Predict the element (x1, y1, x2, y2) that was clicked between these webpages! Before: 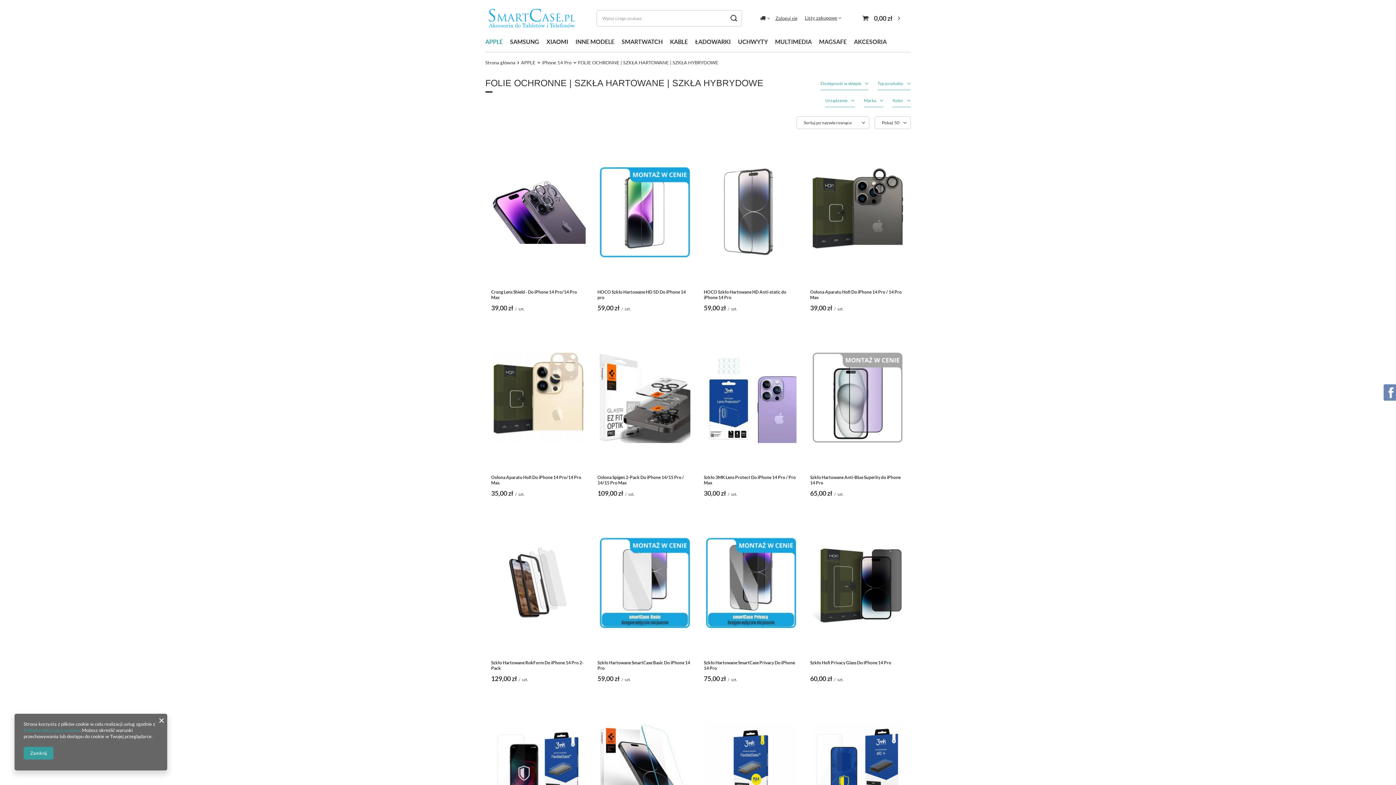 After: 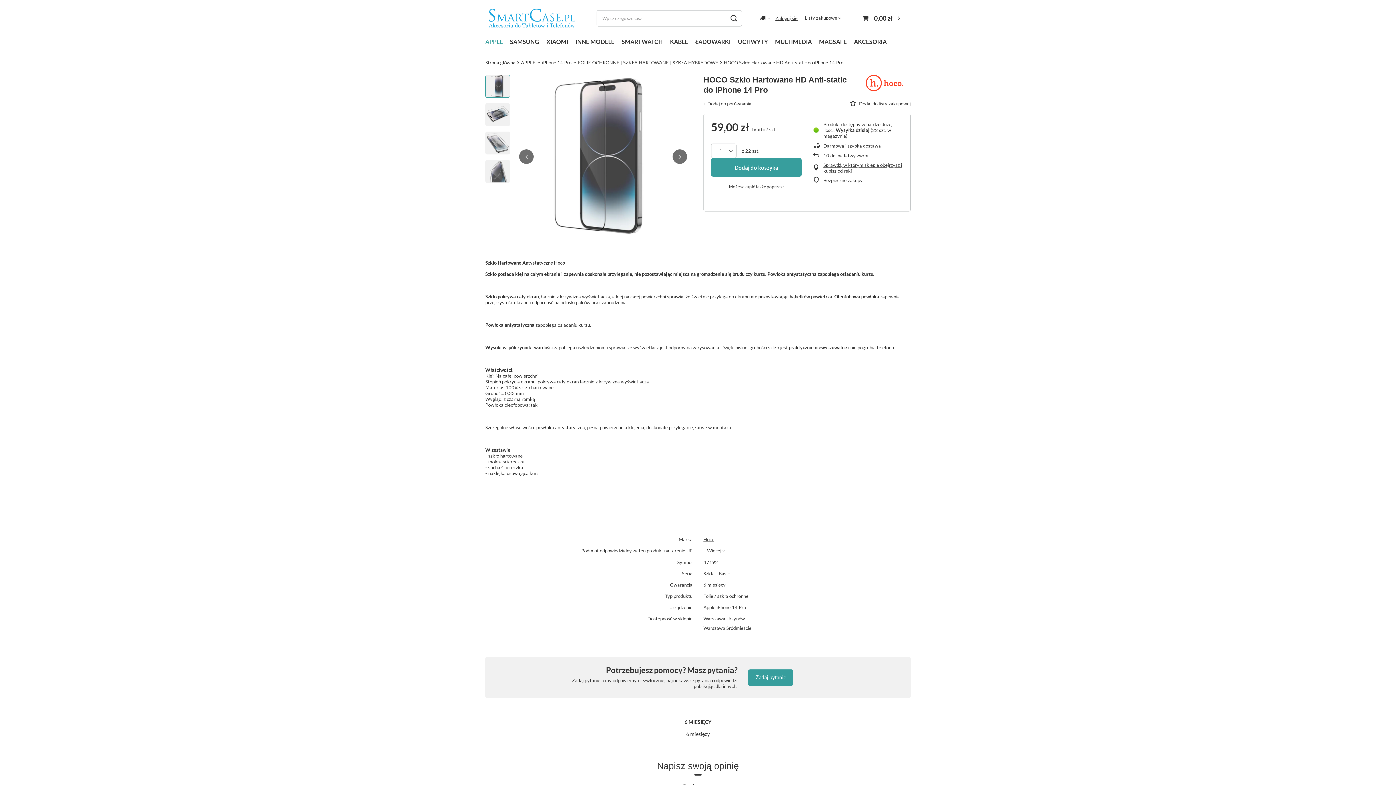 Action: bbox: (704, 140, 798, 285)